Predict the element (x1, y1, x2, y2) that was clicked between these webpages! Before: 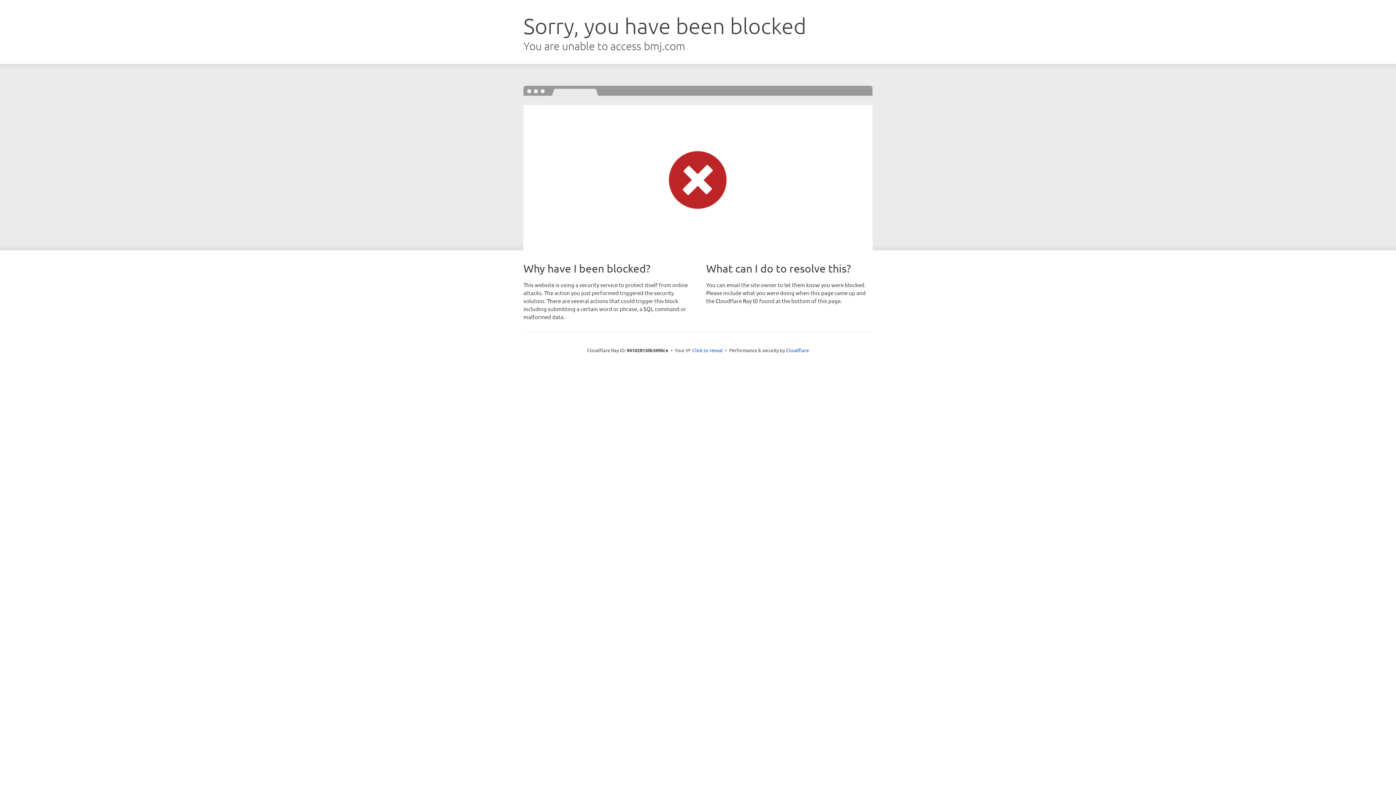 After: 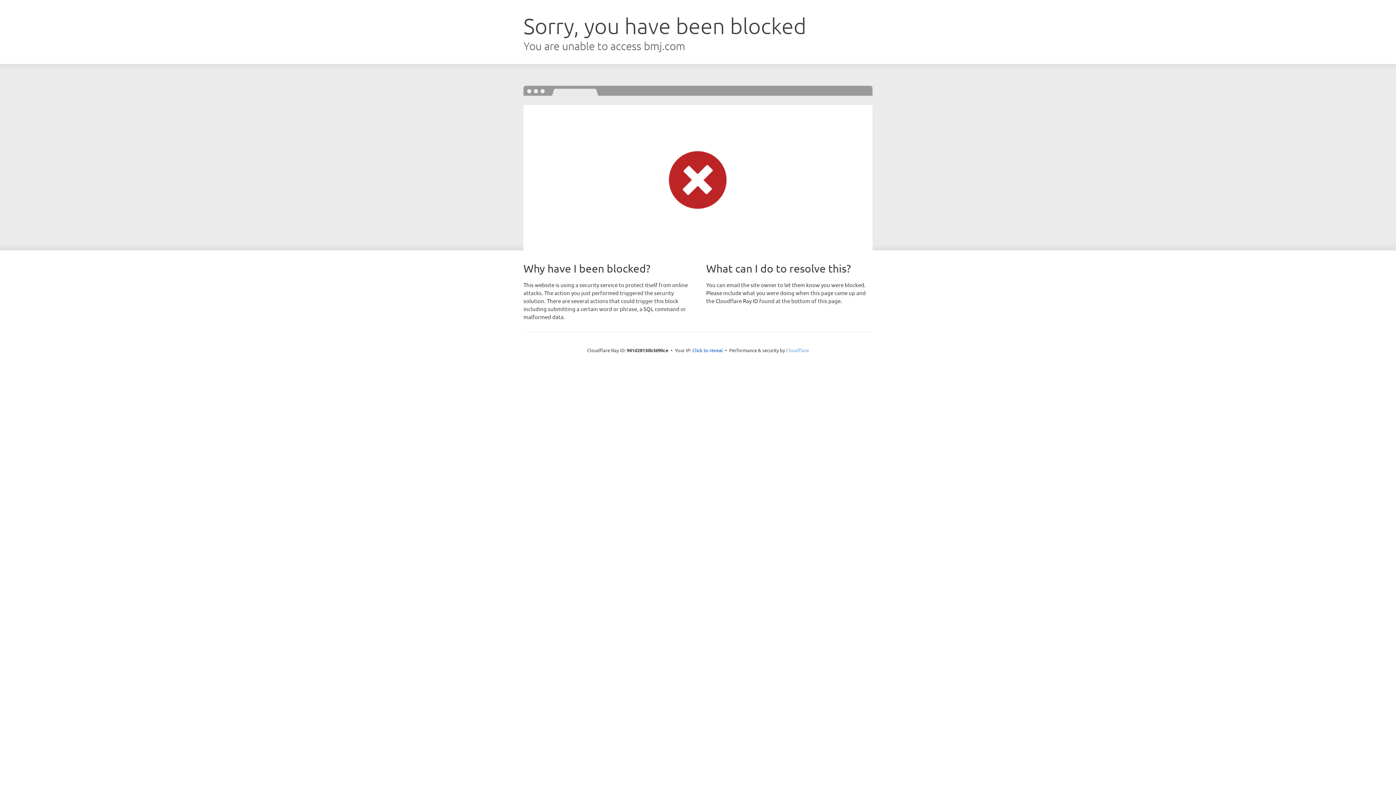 Action: label: Cloudflare bbox: (786, 347, 809, 353)